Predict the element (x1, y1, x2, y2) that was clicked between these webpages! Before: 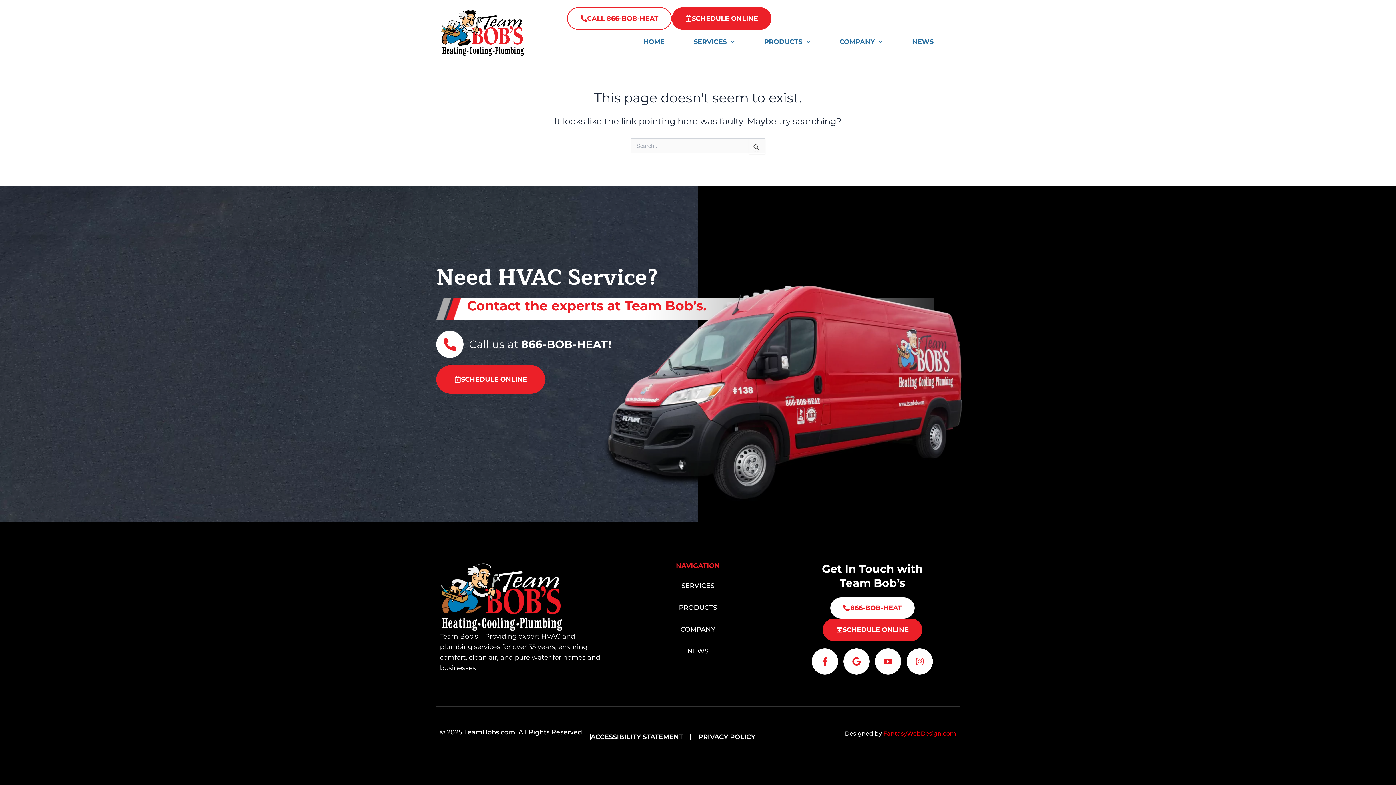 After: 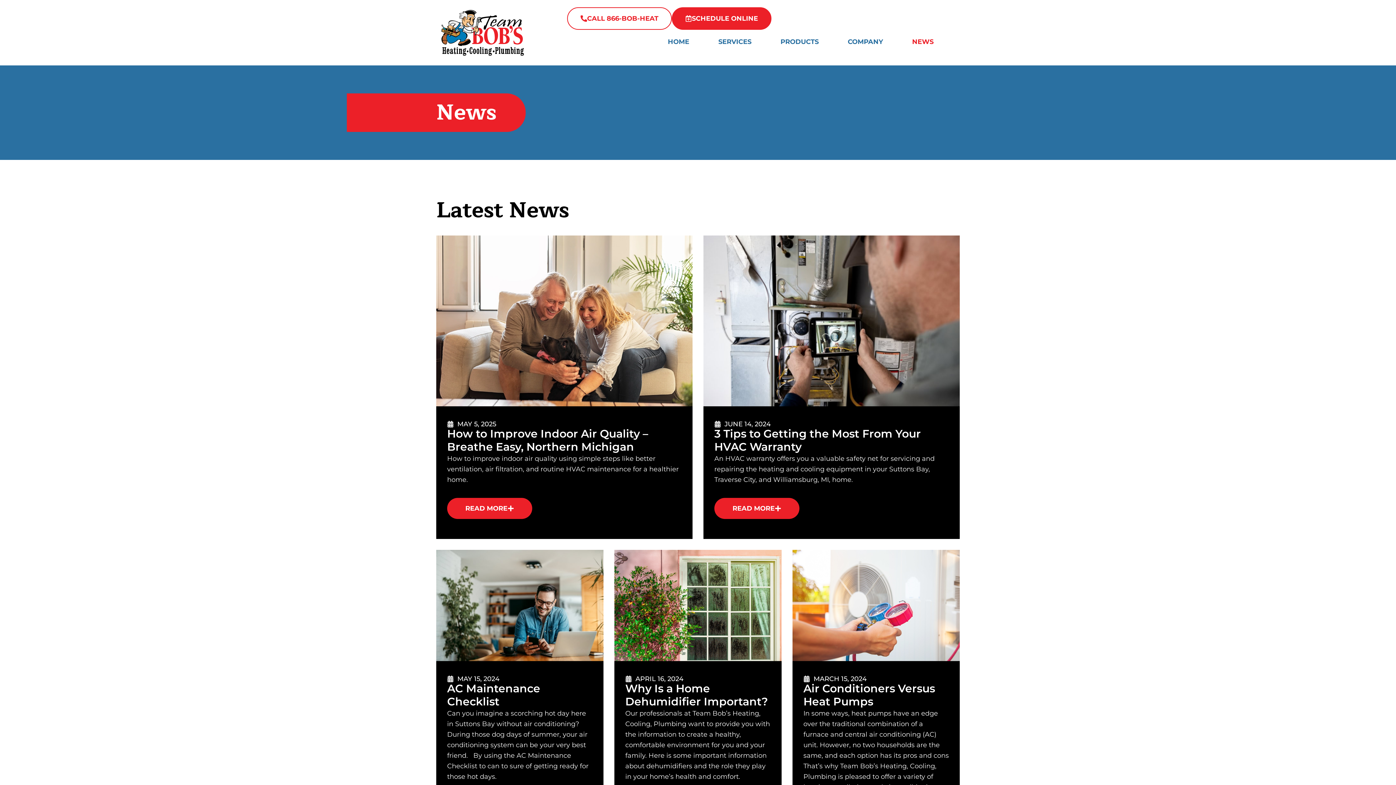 Action: bbox: (614, 640, 781, 662) label: NEWS